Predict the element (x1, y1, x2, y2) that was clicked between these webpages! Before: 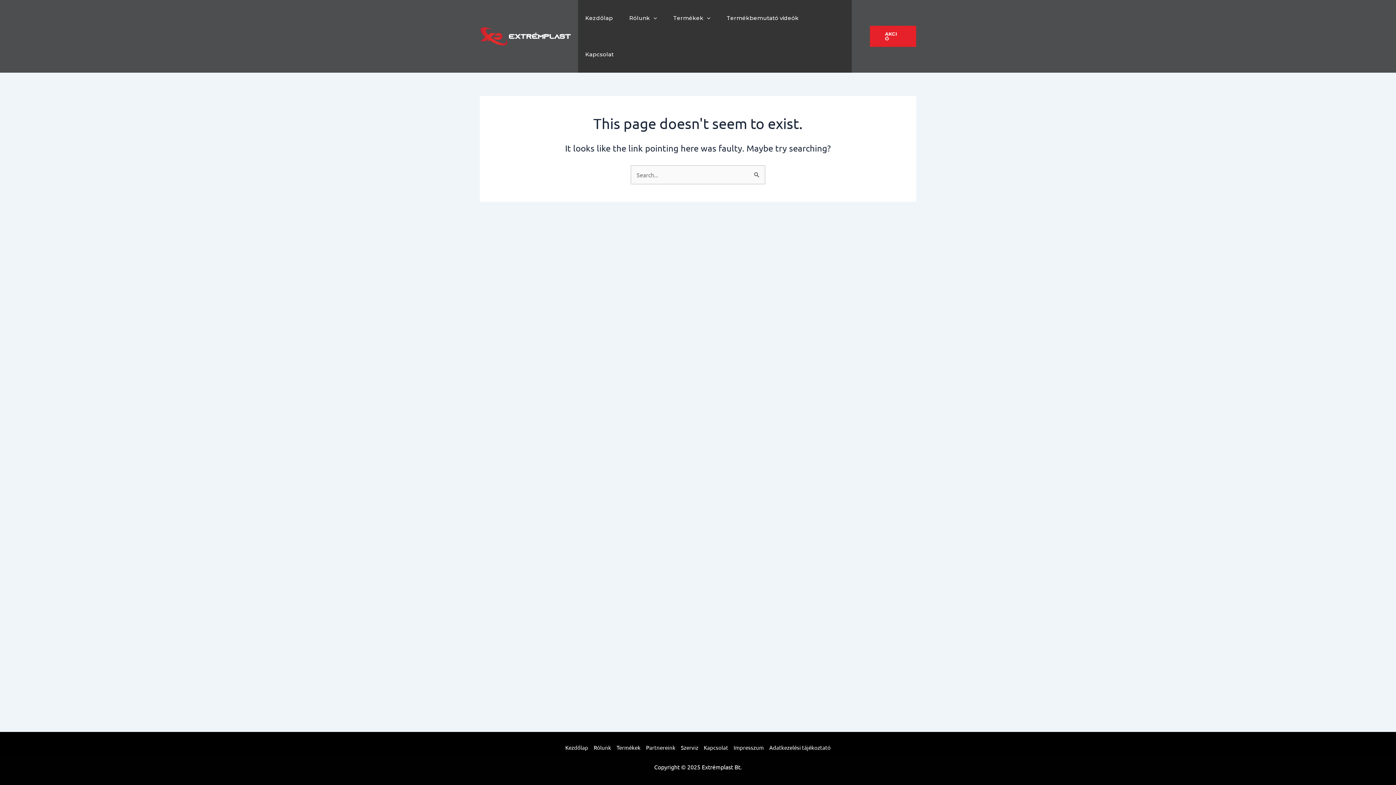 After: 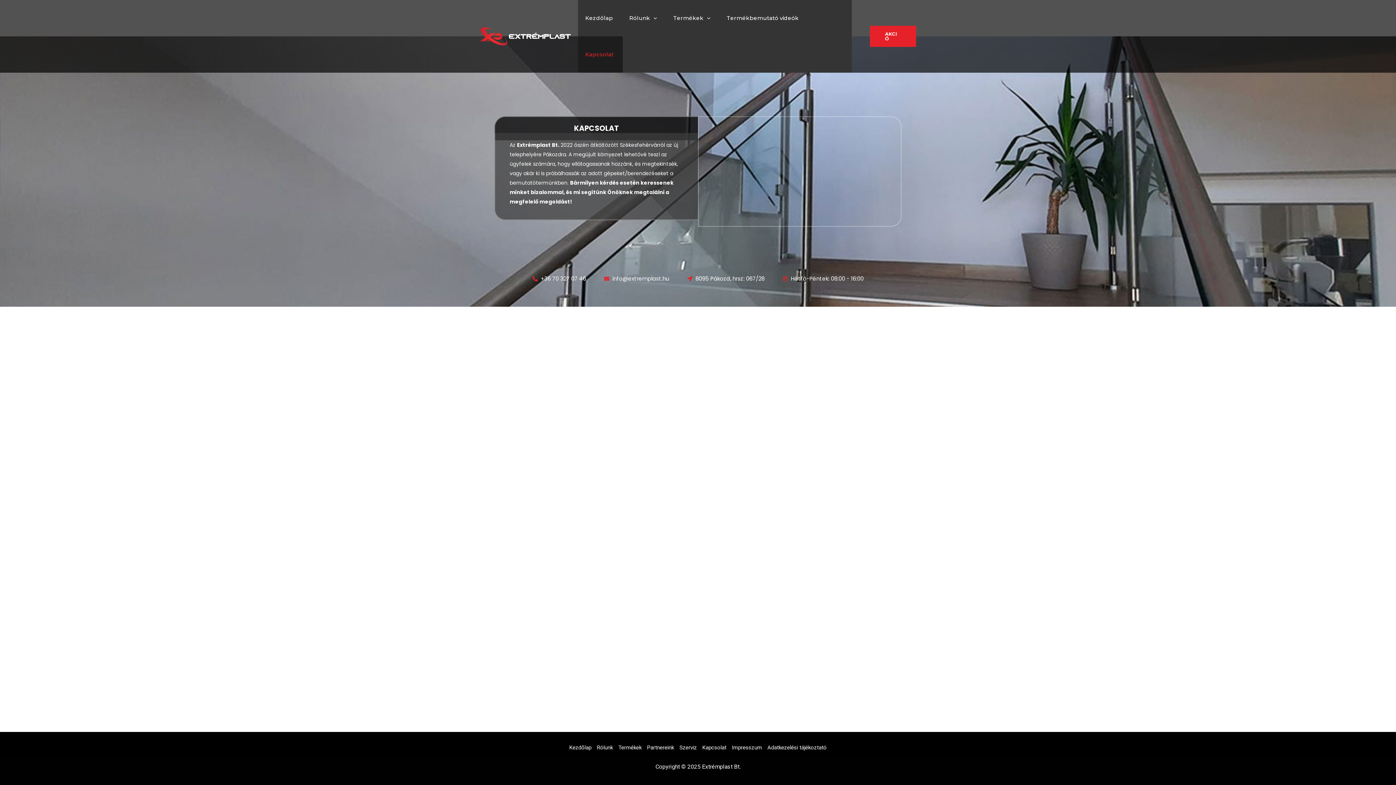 Action: label: Kapcsolat bbox: (701, 743, 731, 752)